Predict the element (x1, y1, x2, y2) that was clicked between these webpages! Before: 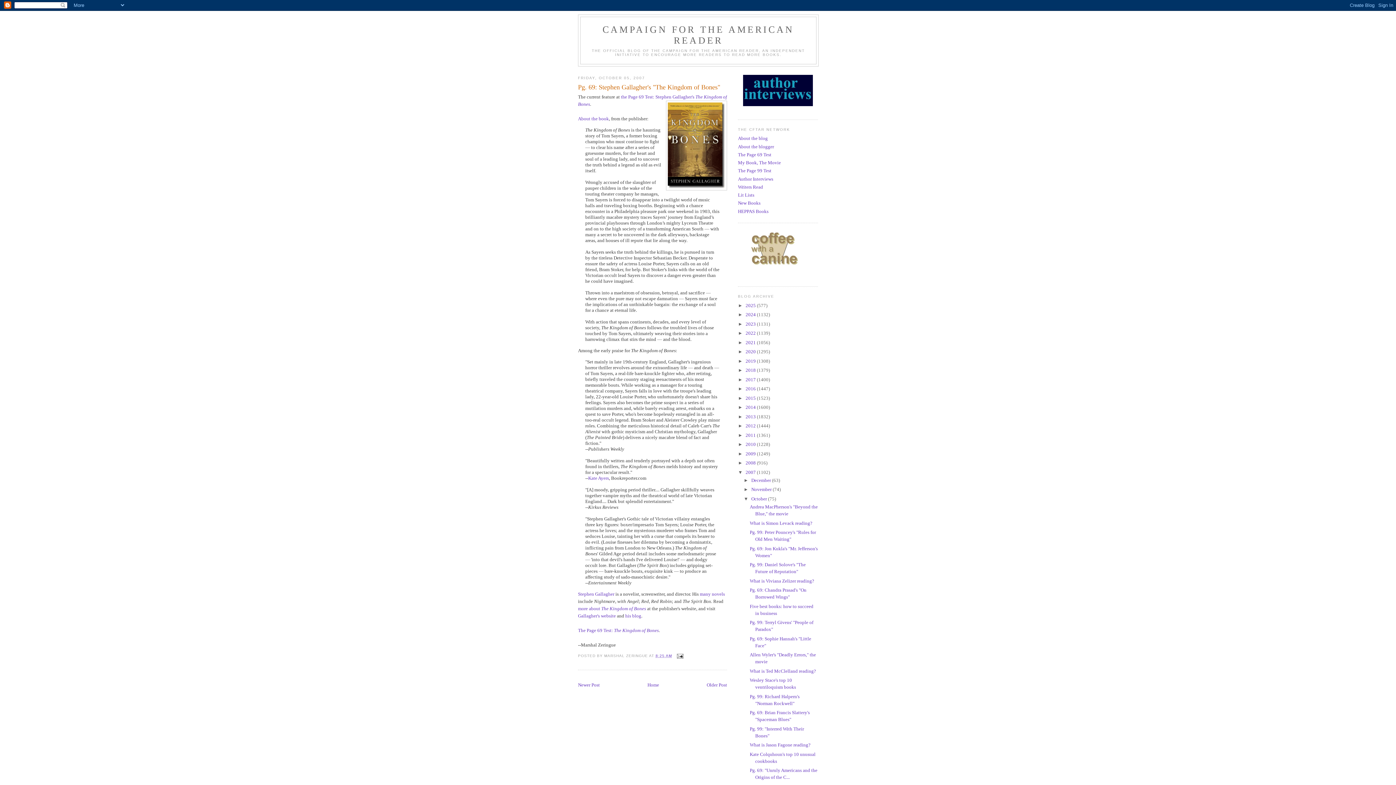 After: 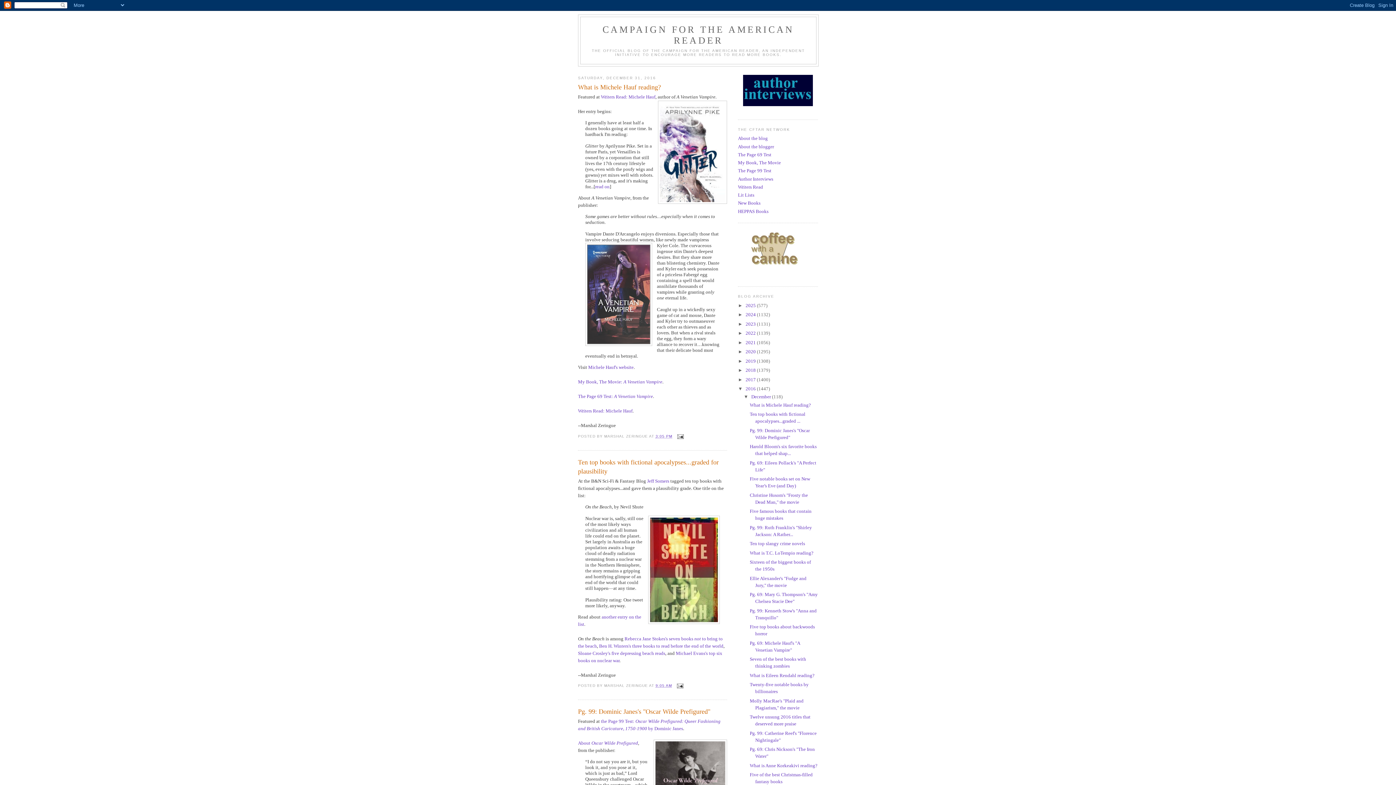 Action: bbox: (745, 386, 757, 391) label: 2016 